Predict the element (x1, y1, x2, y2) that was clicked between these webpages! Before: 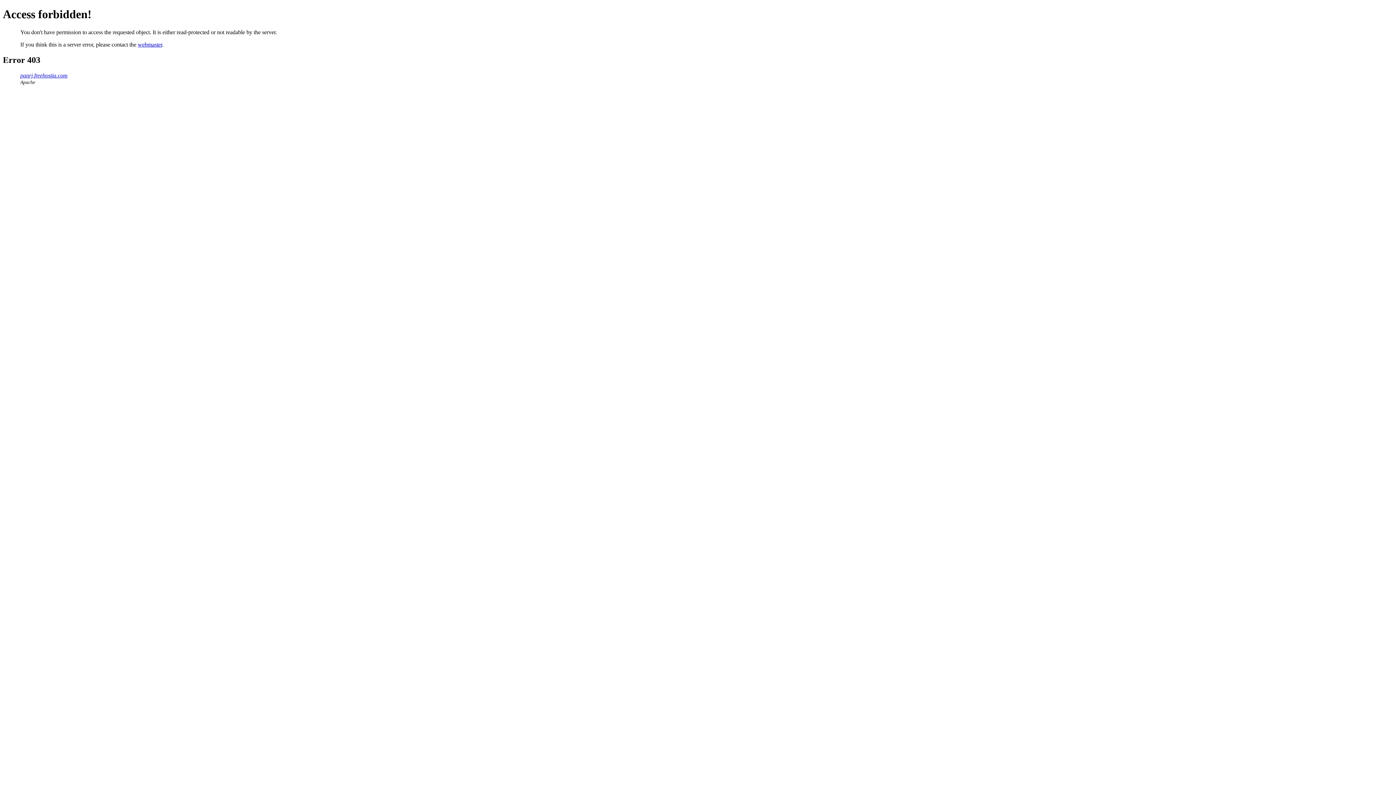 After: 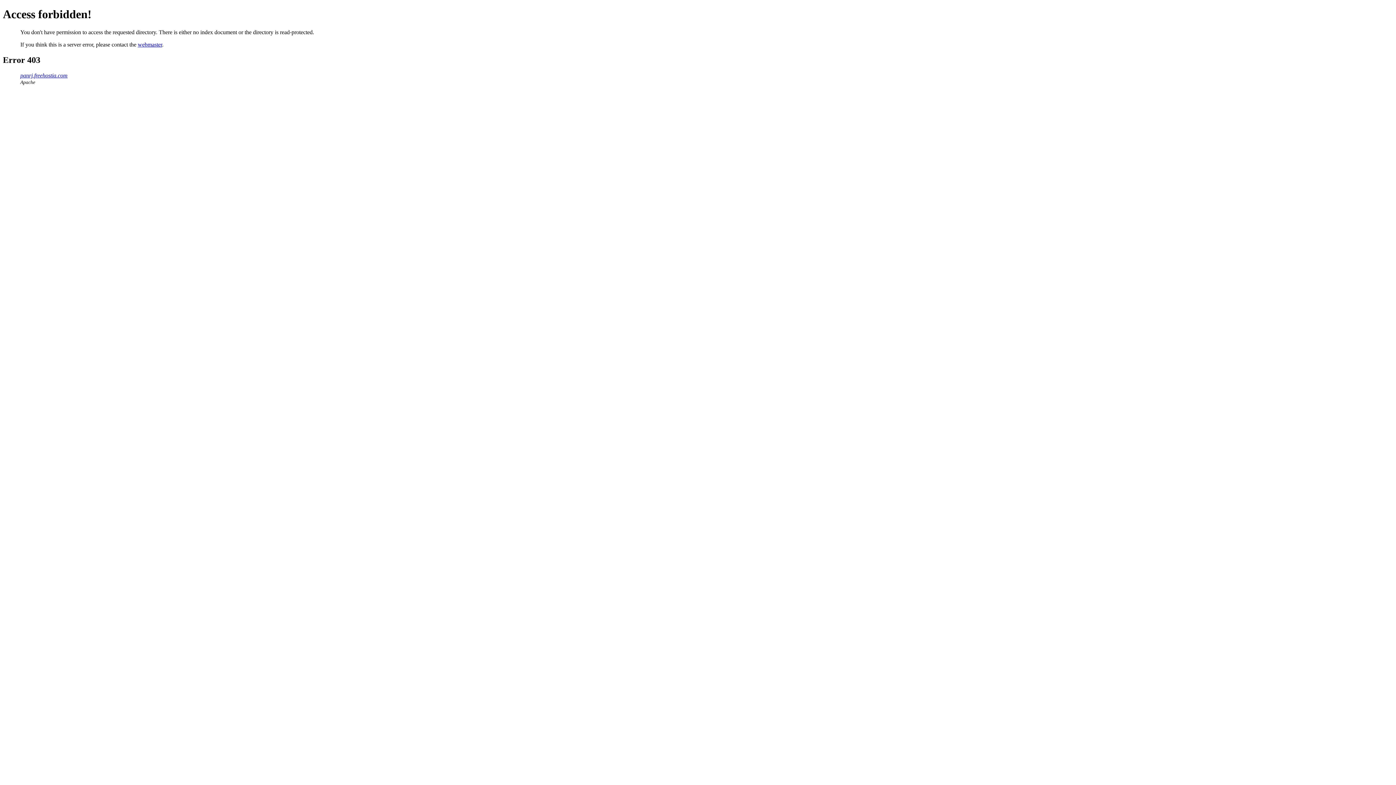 Action: bbox: (20, 72, 67, 78) label: panrj.freehostia.com